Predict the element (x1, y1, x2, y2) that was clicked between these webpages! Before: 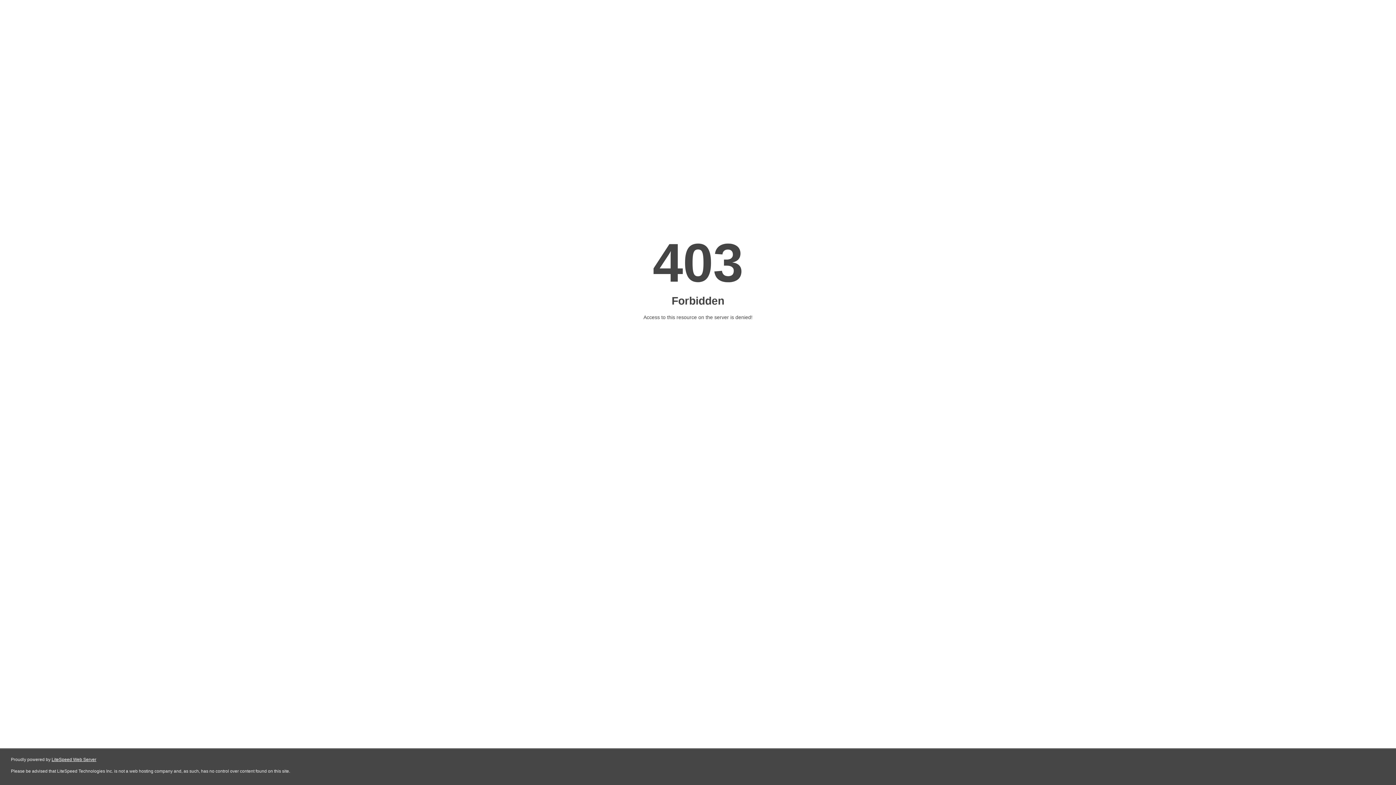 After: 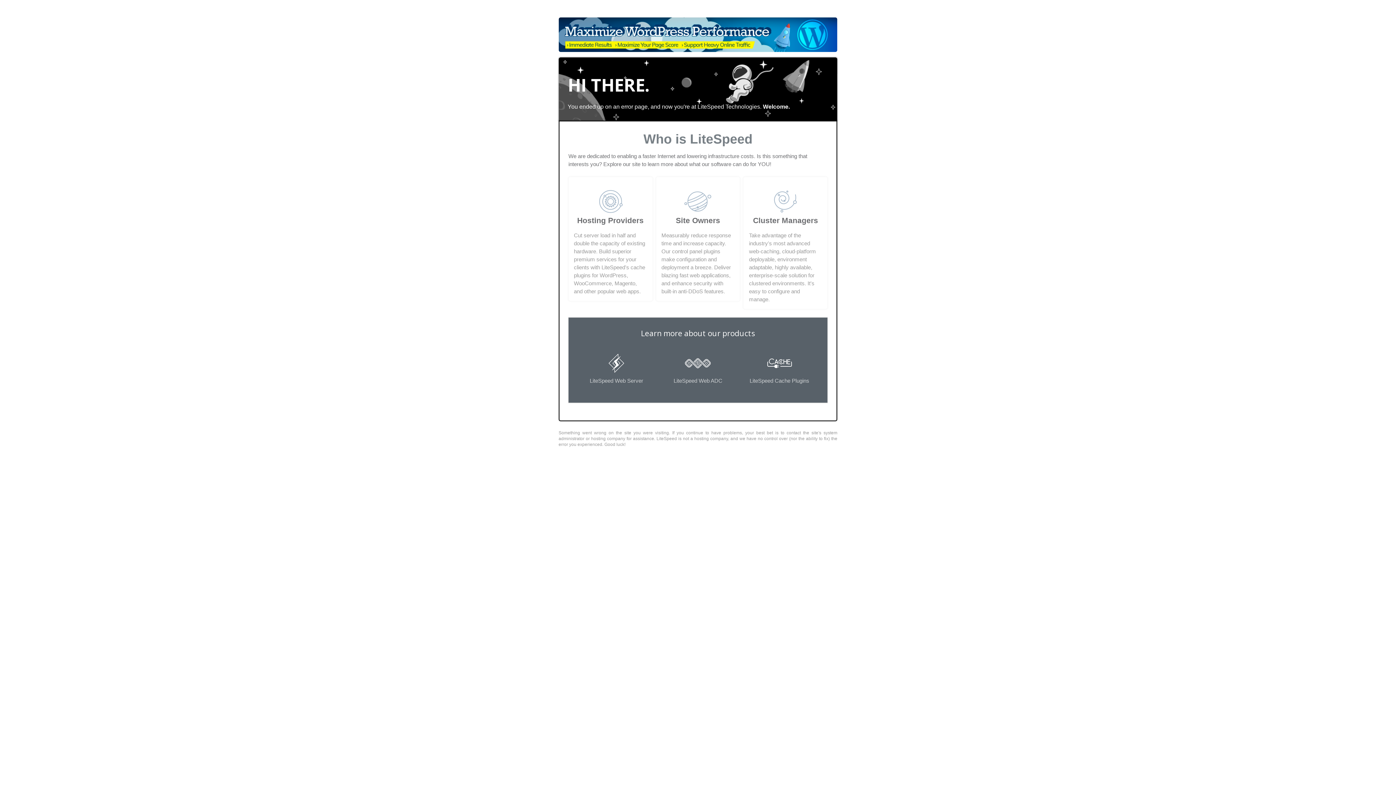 Action: bbox: (51, 757, 96, 762) label: LiteSpeed Web Server